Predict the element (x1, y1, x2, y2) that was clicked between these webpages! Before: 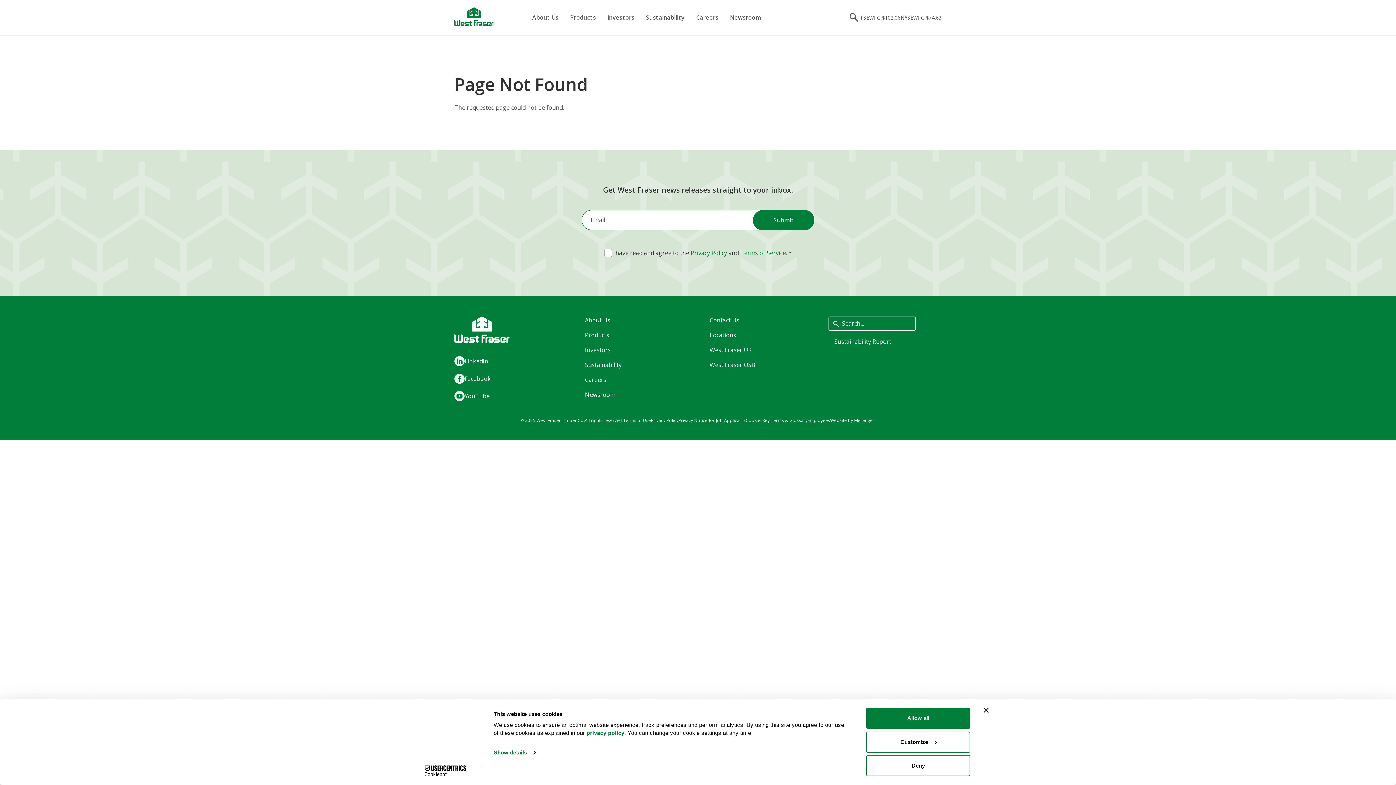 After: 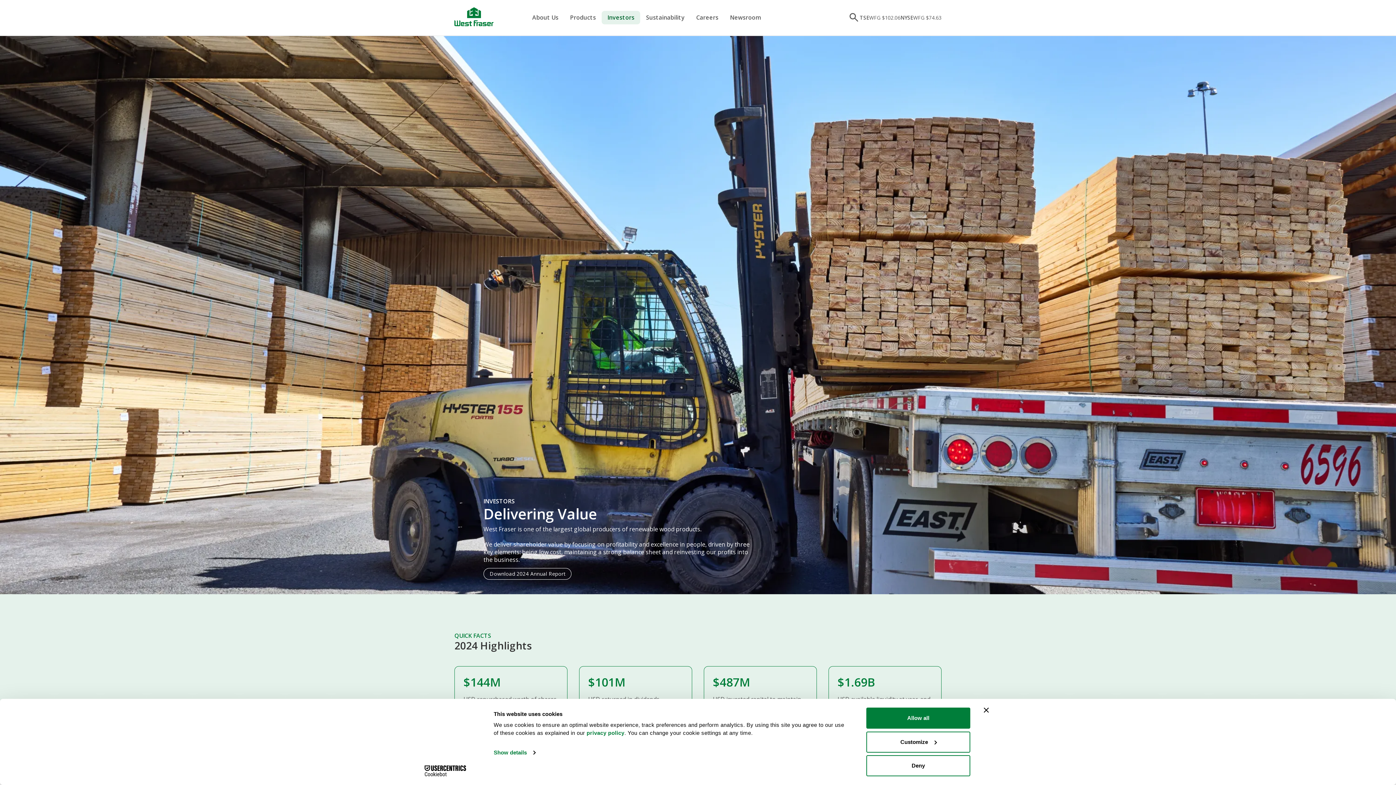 Action: bbox: (601, 10, 640, 24) label: Investors